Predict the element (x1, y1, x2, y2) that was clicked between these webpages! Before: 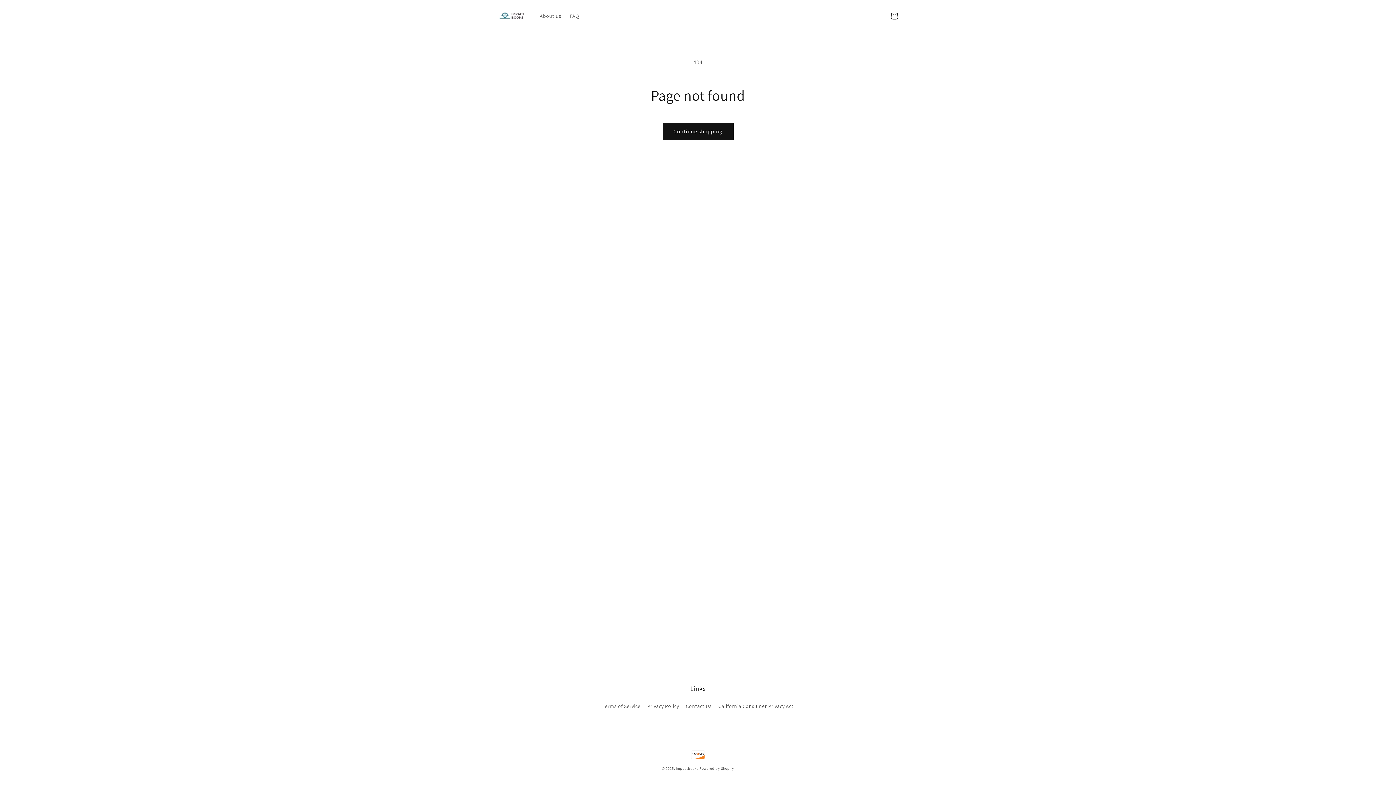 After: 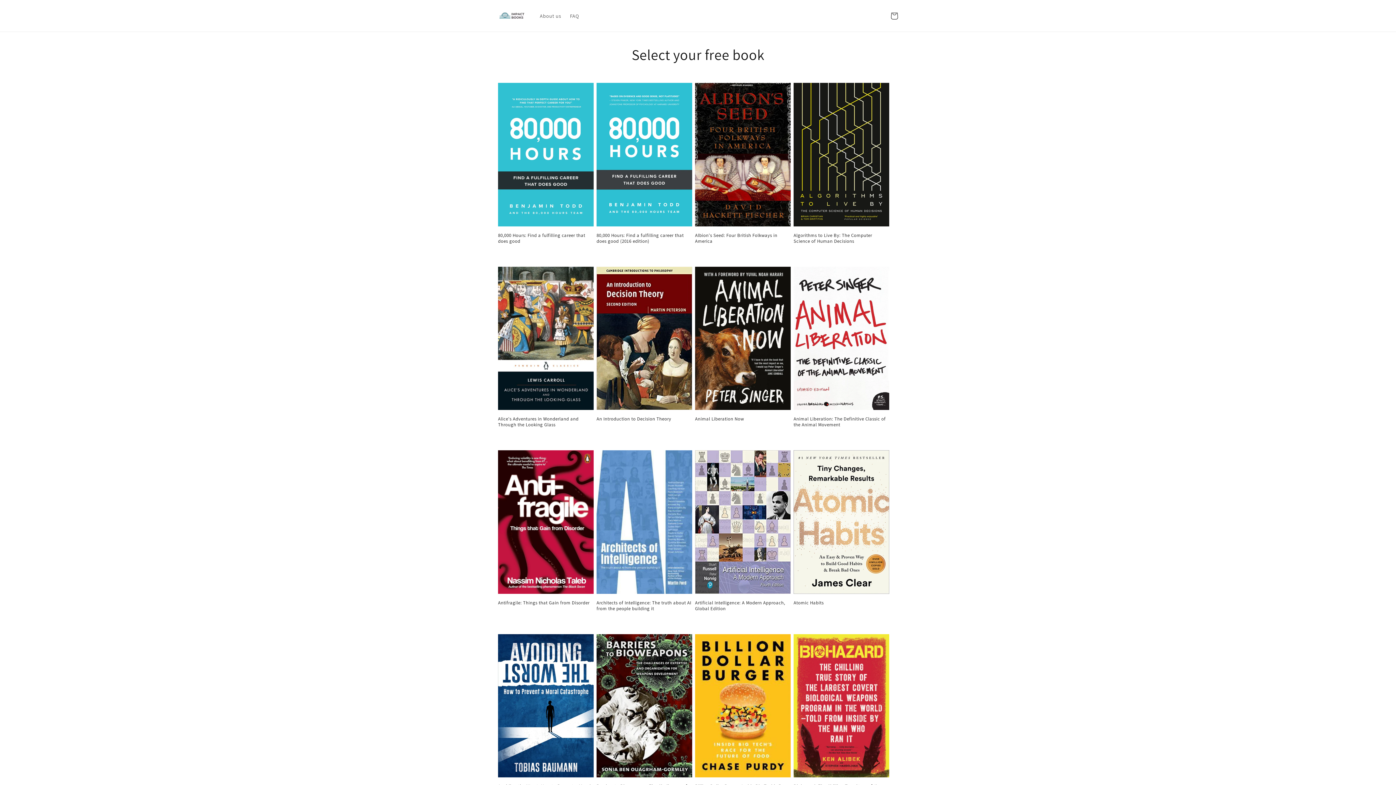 Action: bbox: (662, 122, 733, 140) label: Continue shopping